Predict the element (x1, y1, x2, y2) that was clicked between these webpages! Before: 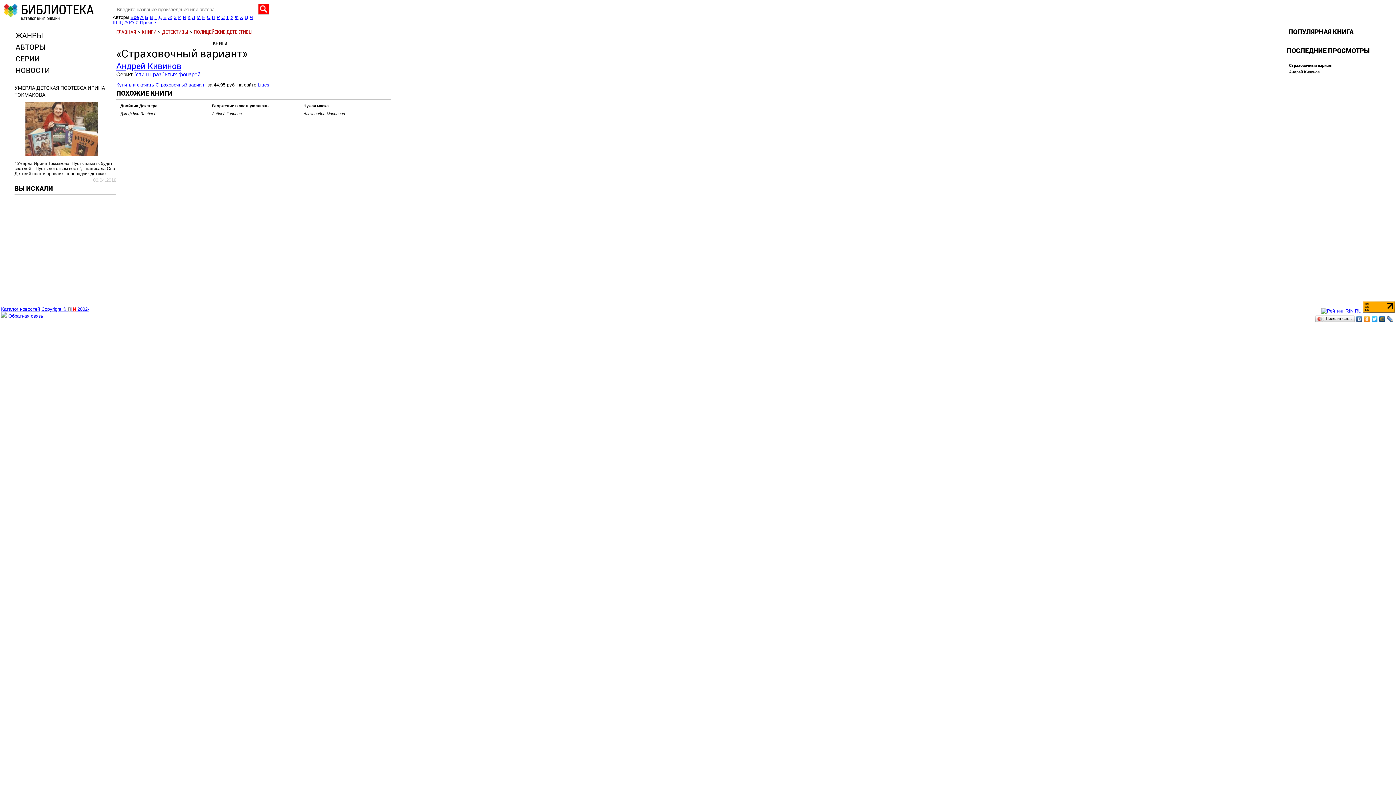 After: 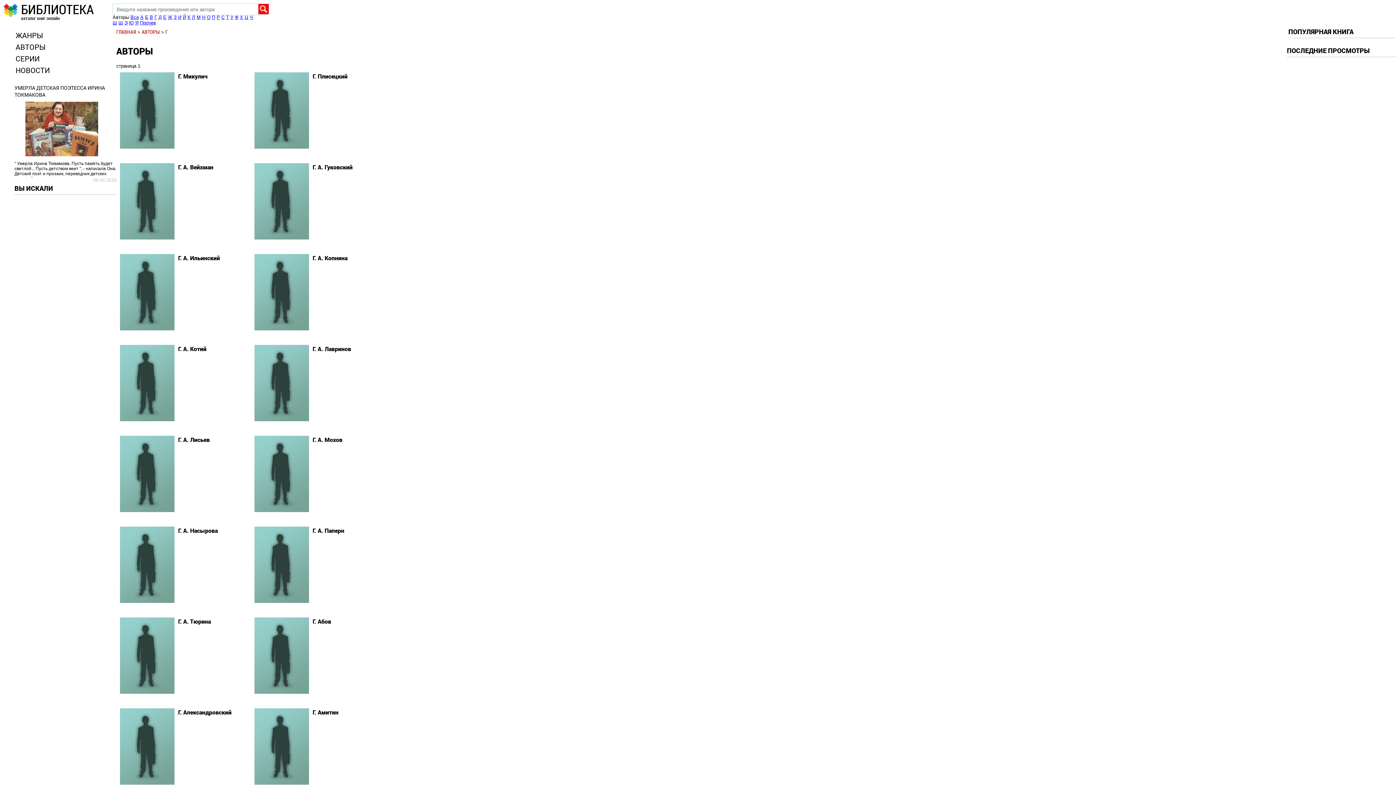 Action: label: Г bbox: (154, 14, 157, 20)